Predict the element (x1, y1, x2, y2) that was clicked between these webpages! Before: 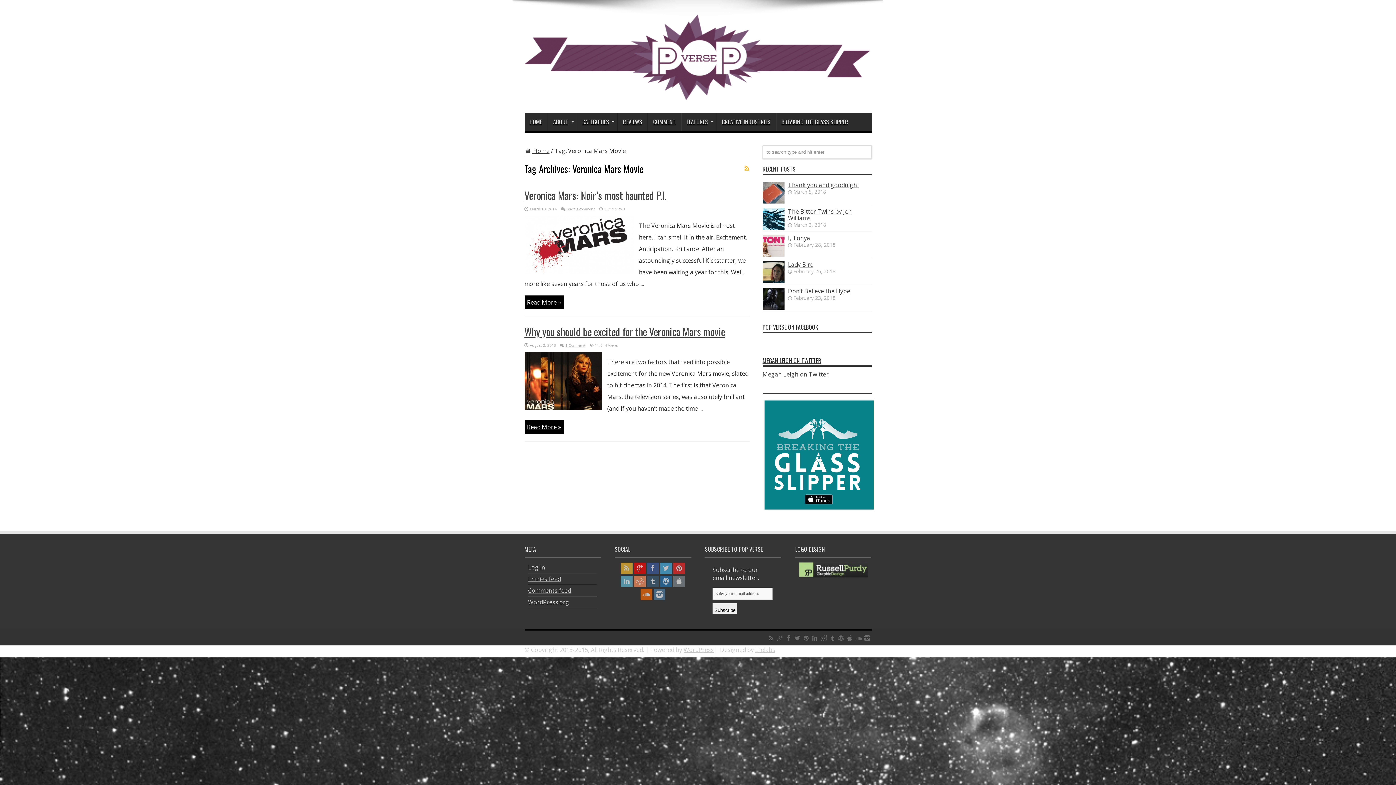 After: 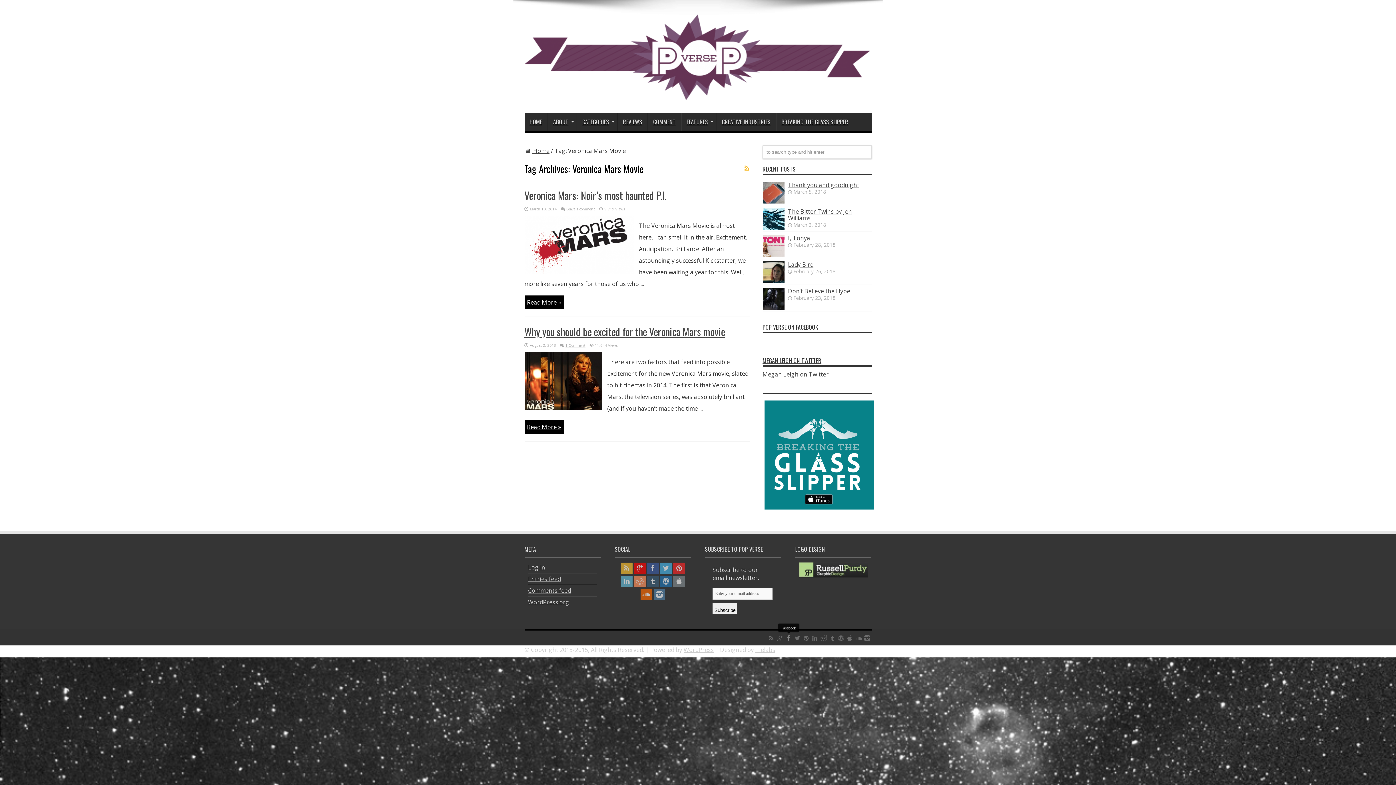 Action: bbox: (785, 634, 792, 642)